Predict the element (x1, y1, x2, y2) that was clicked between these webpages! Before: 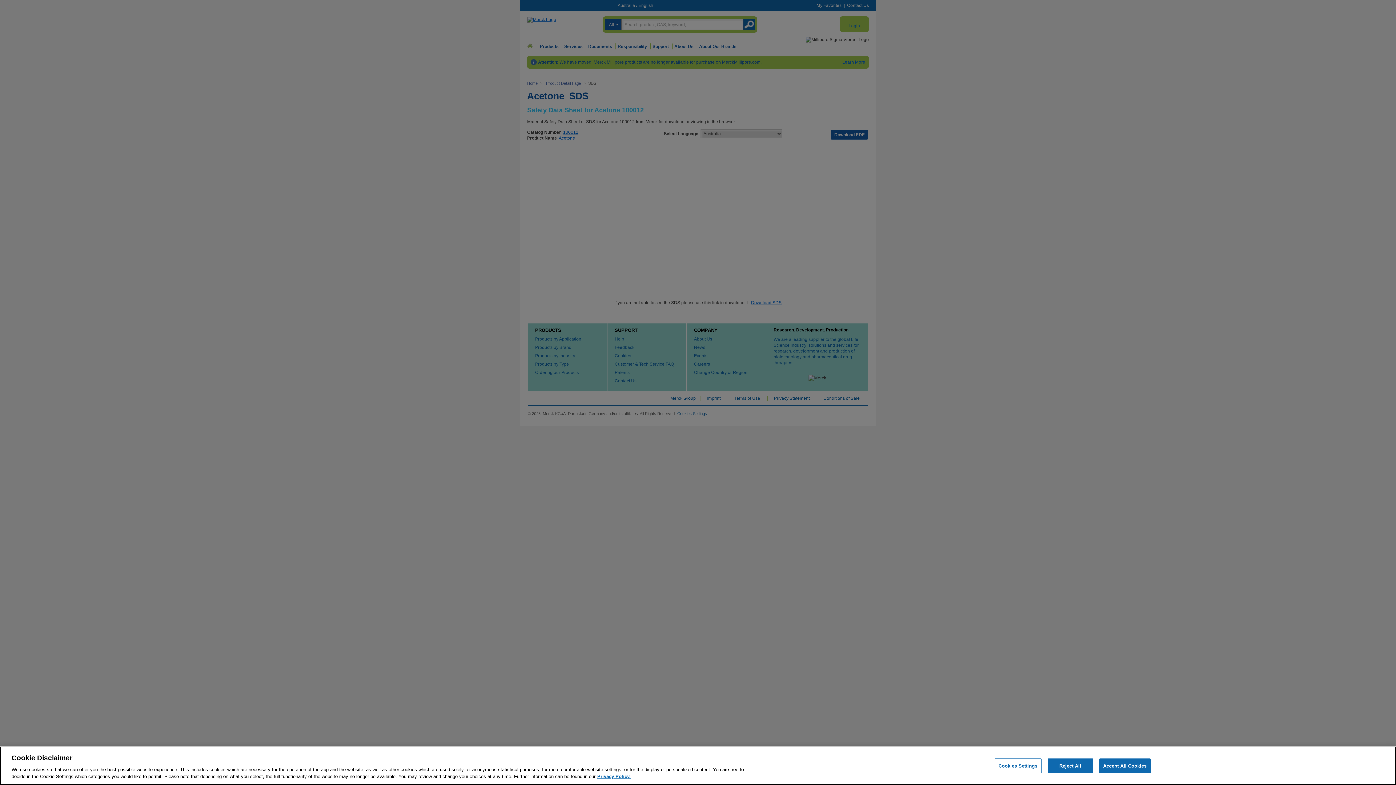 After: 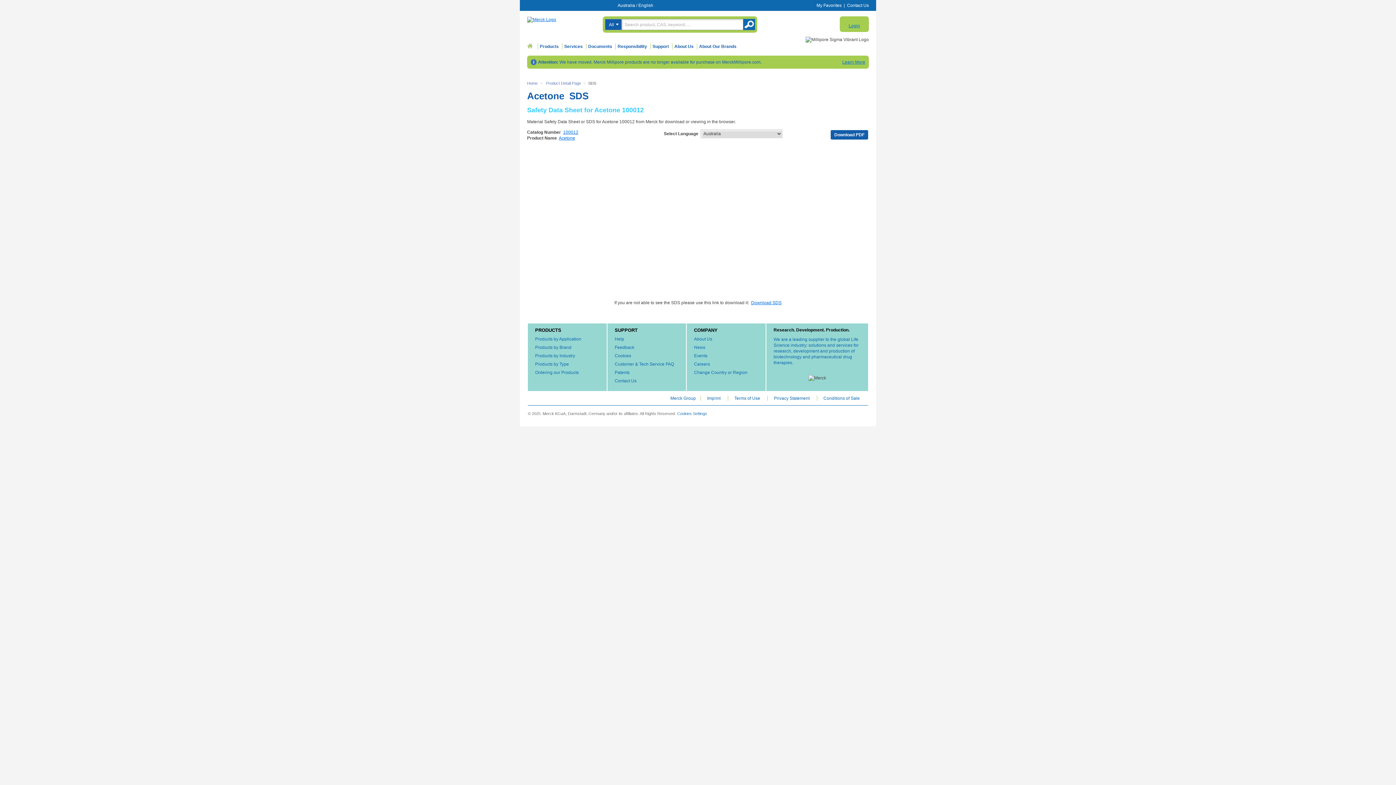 Action: bbox: (1047, 758, 1093, 773) label: Reject All